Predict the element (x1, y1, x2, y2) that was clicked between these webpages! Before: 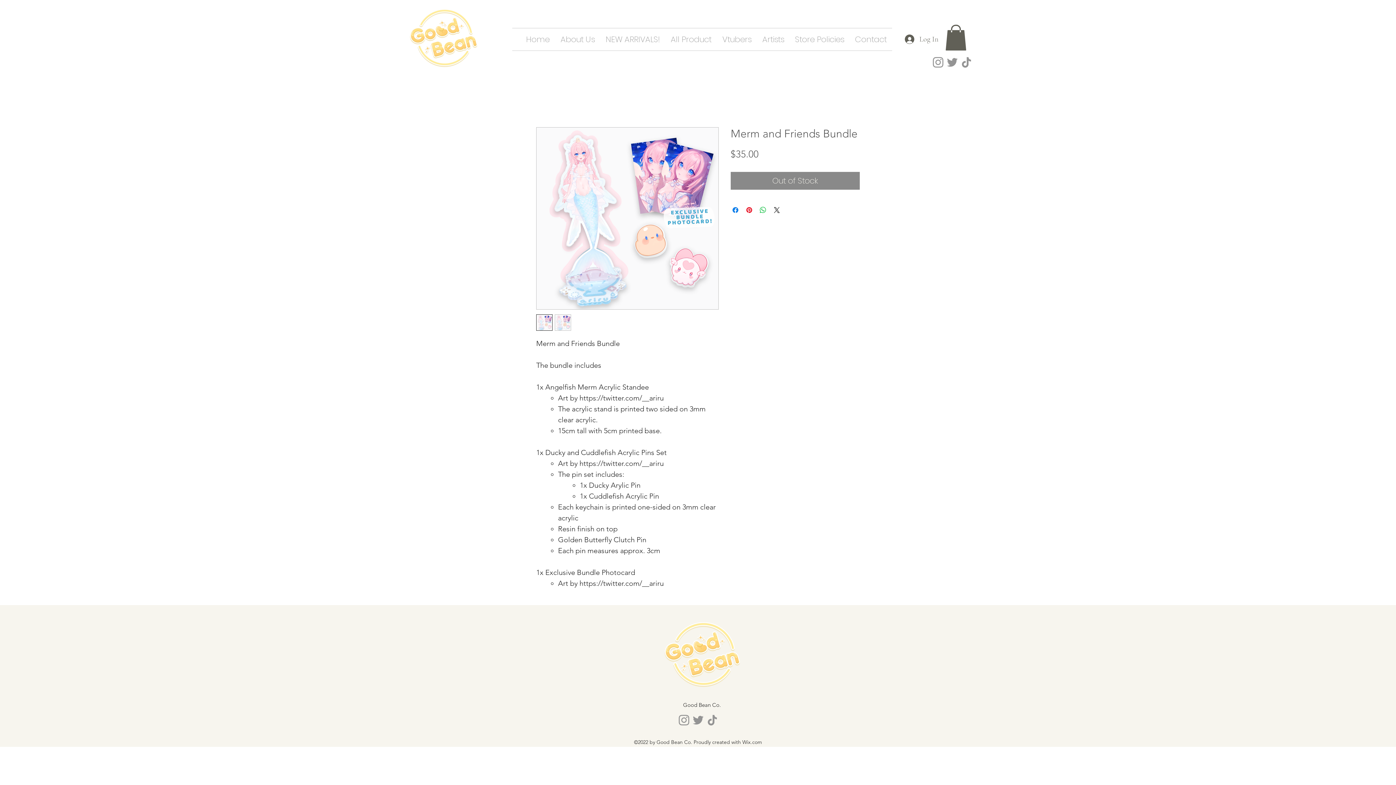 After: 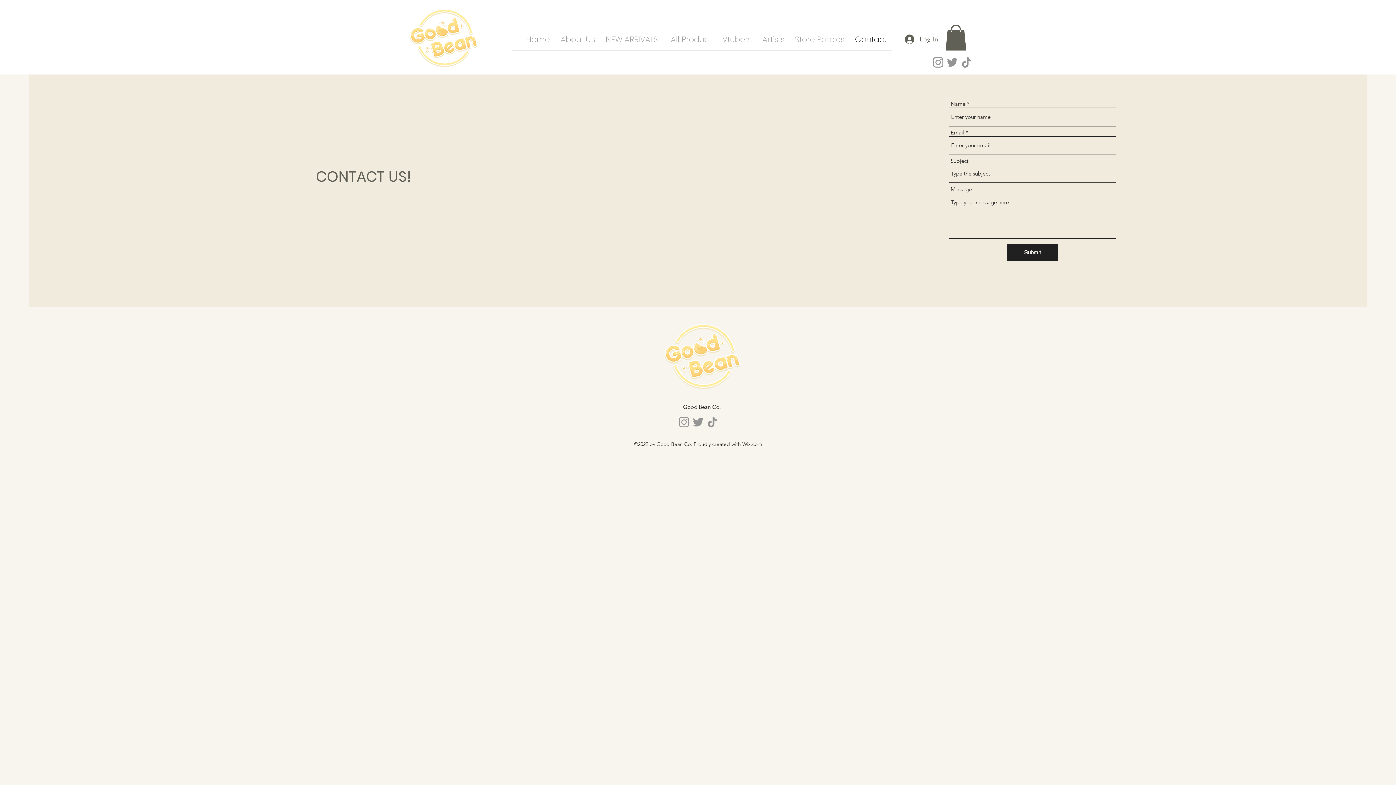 Action: label: Contact bbox: (849, 28, 892, 50)